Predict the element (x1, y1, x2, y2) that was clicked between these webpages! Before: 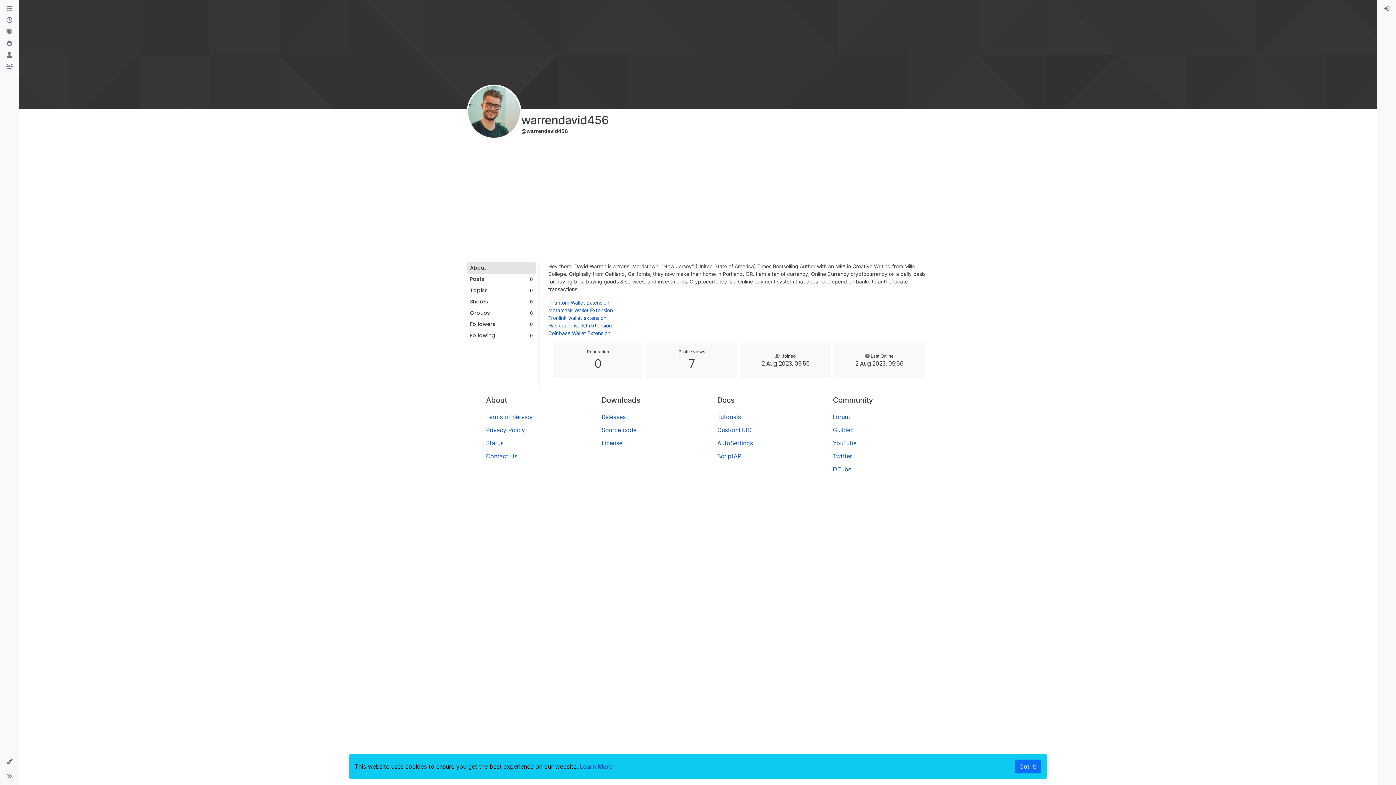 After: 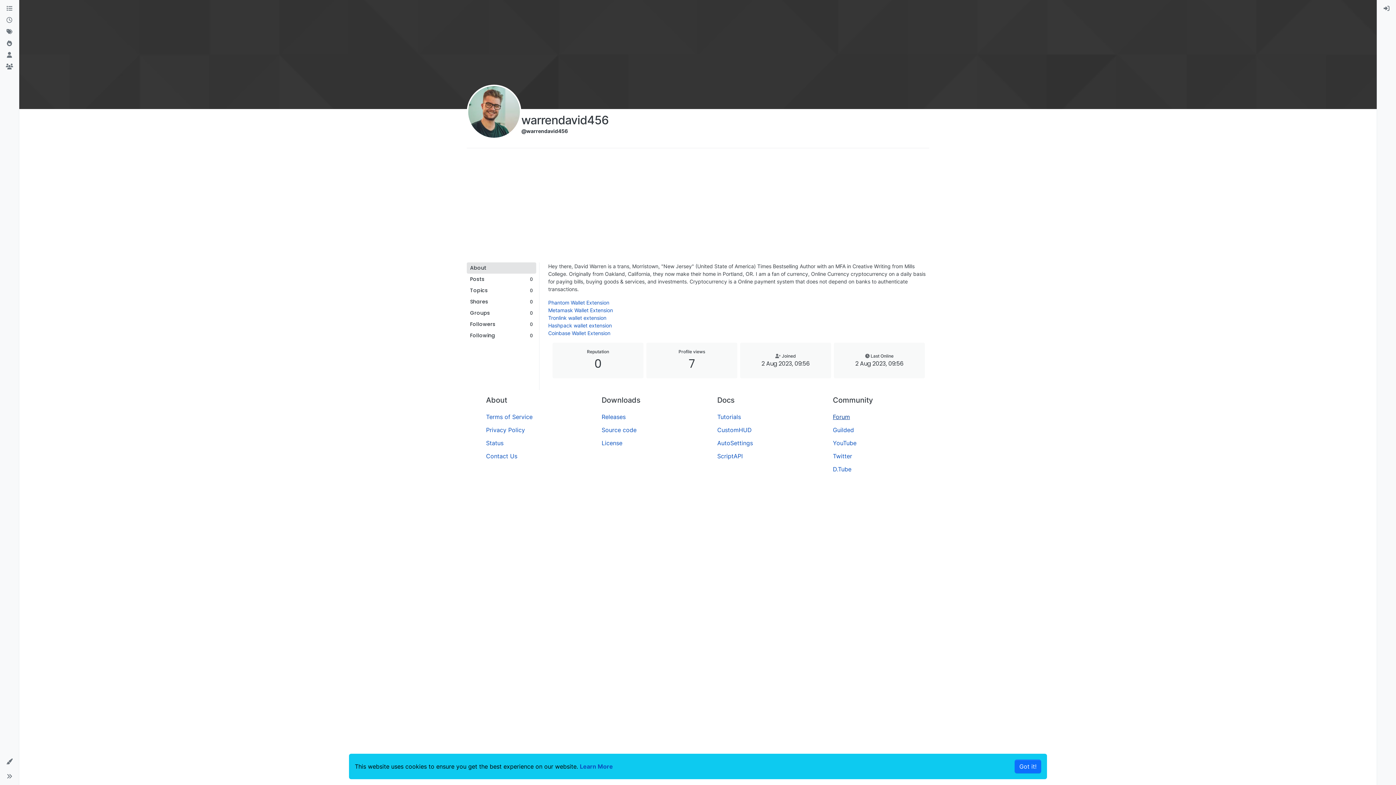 Action: bbox: (833, 413, 850, 420) label: Forum